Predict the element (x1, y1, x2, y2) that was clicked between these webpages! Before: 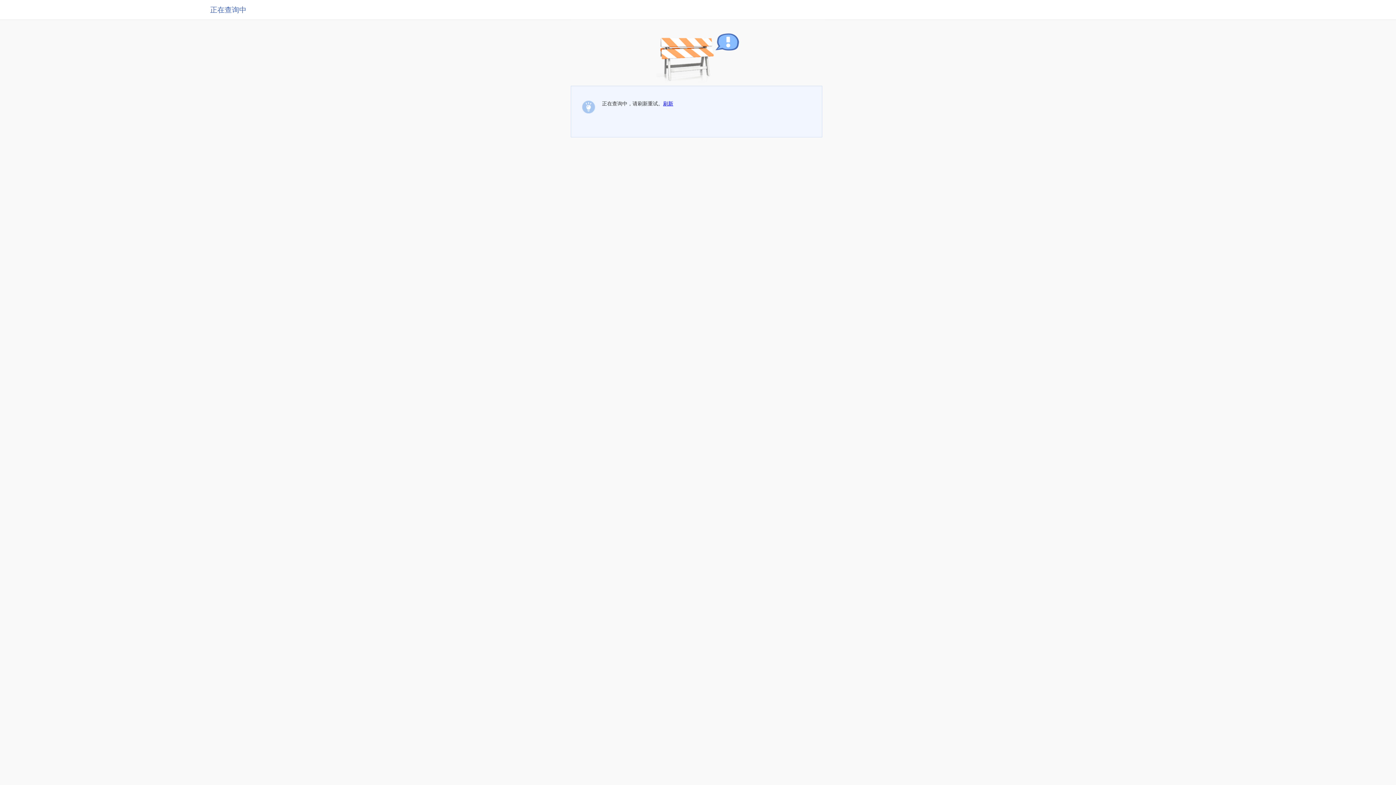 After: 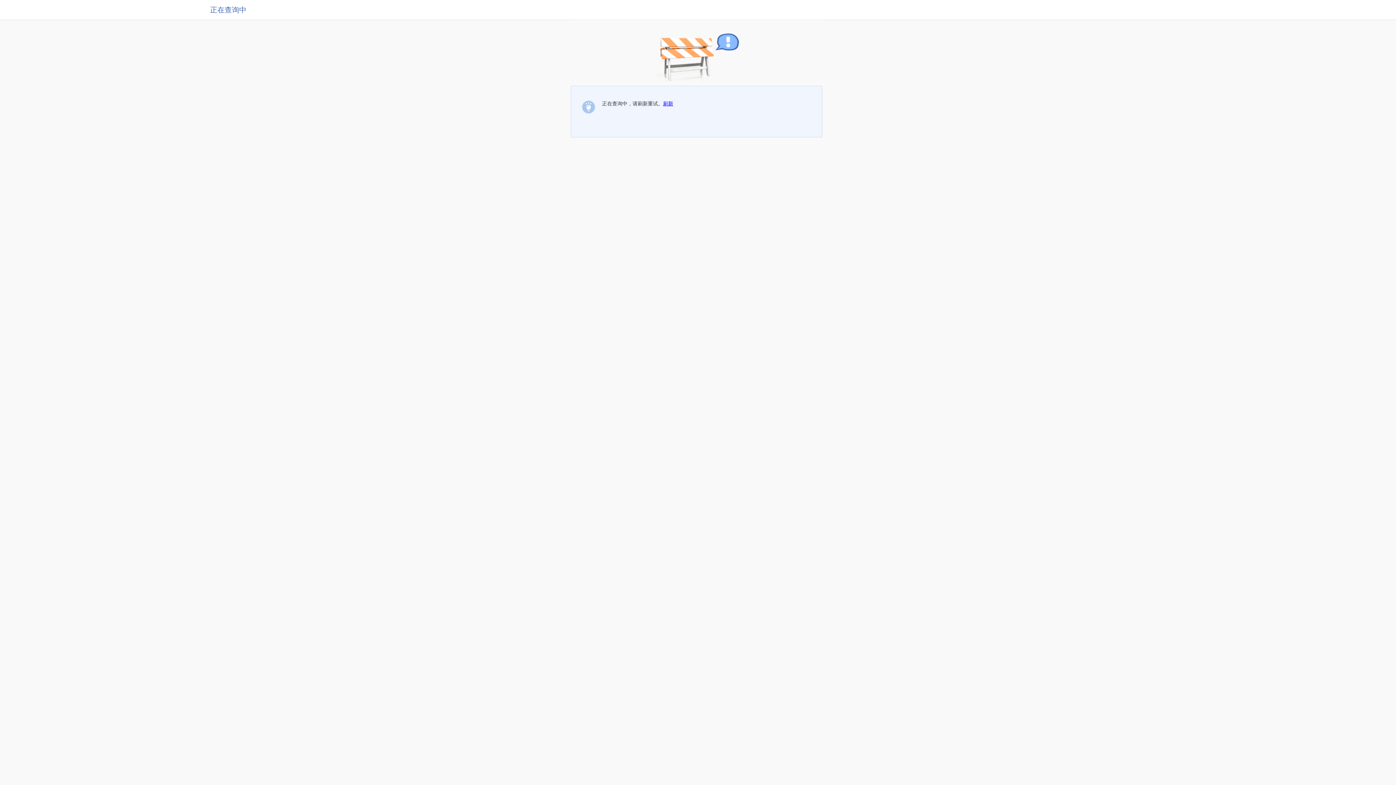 Action: label: 刷新 bbox: (663, 100, 673, 106)